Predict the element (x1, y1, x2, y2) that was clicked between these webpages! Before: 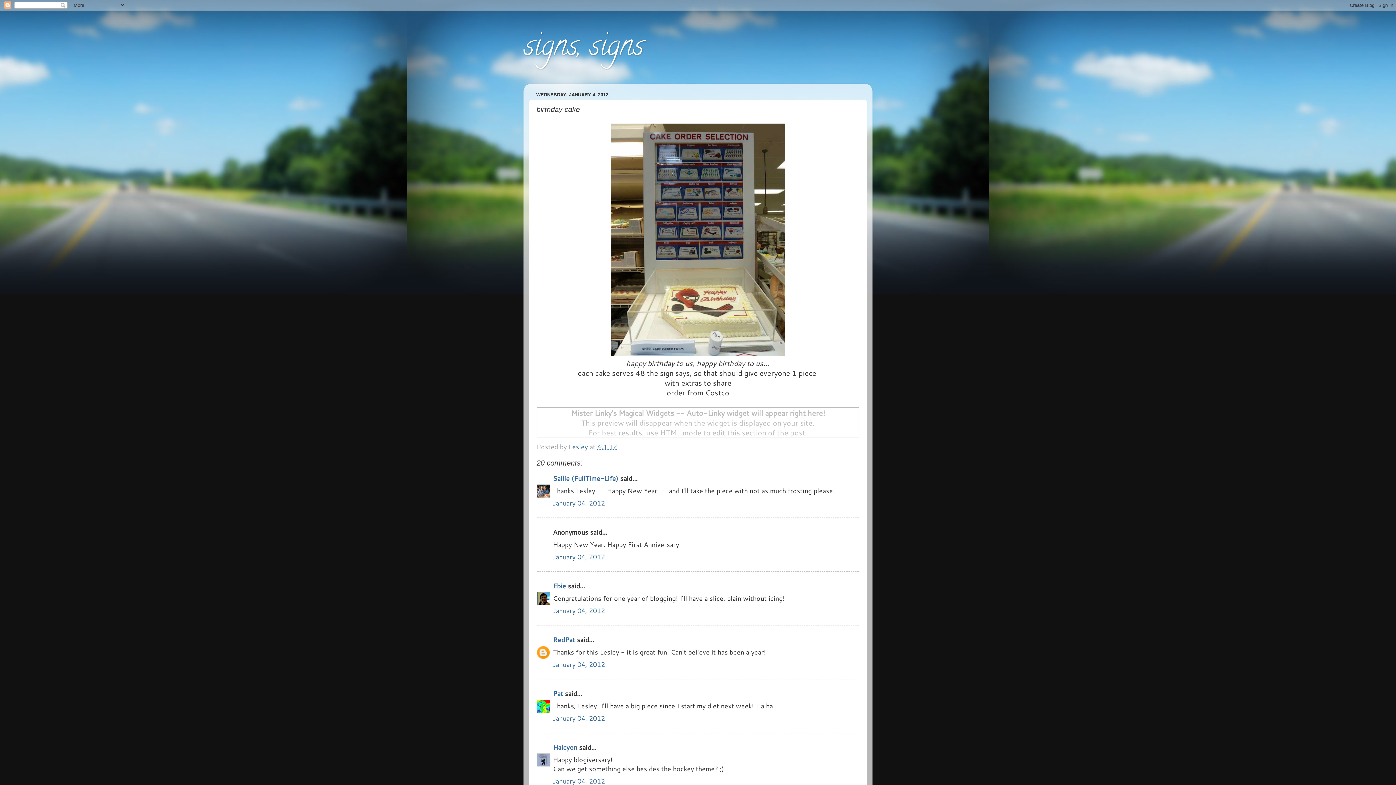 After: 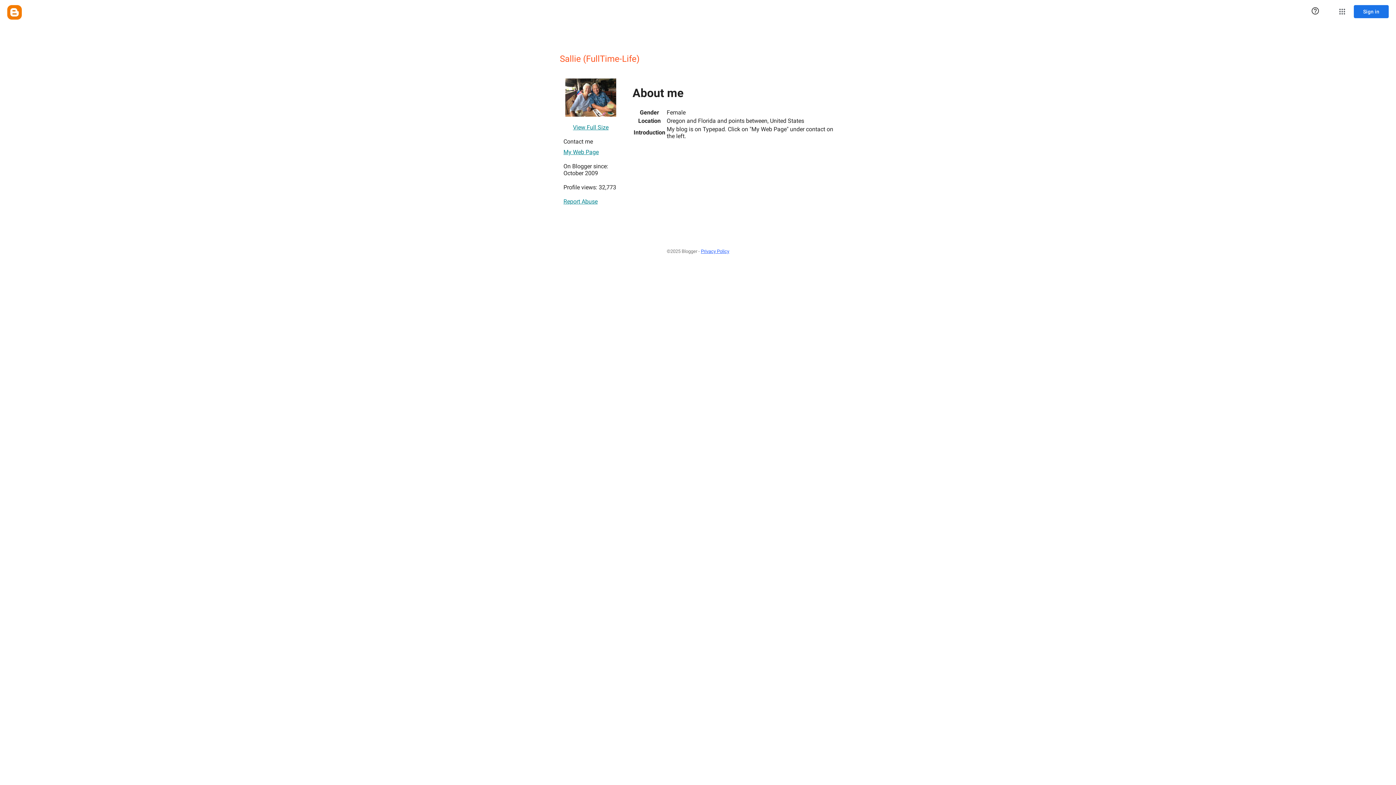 Action: label: Sallie (FullTime-Life) bbox: (553, 473, 618, 483)